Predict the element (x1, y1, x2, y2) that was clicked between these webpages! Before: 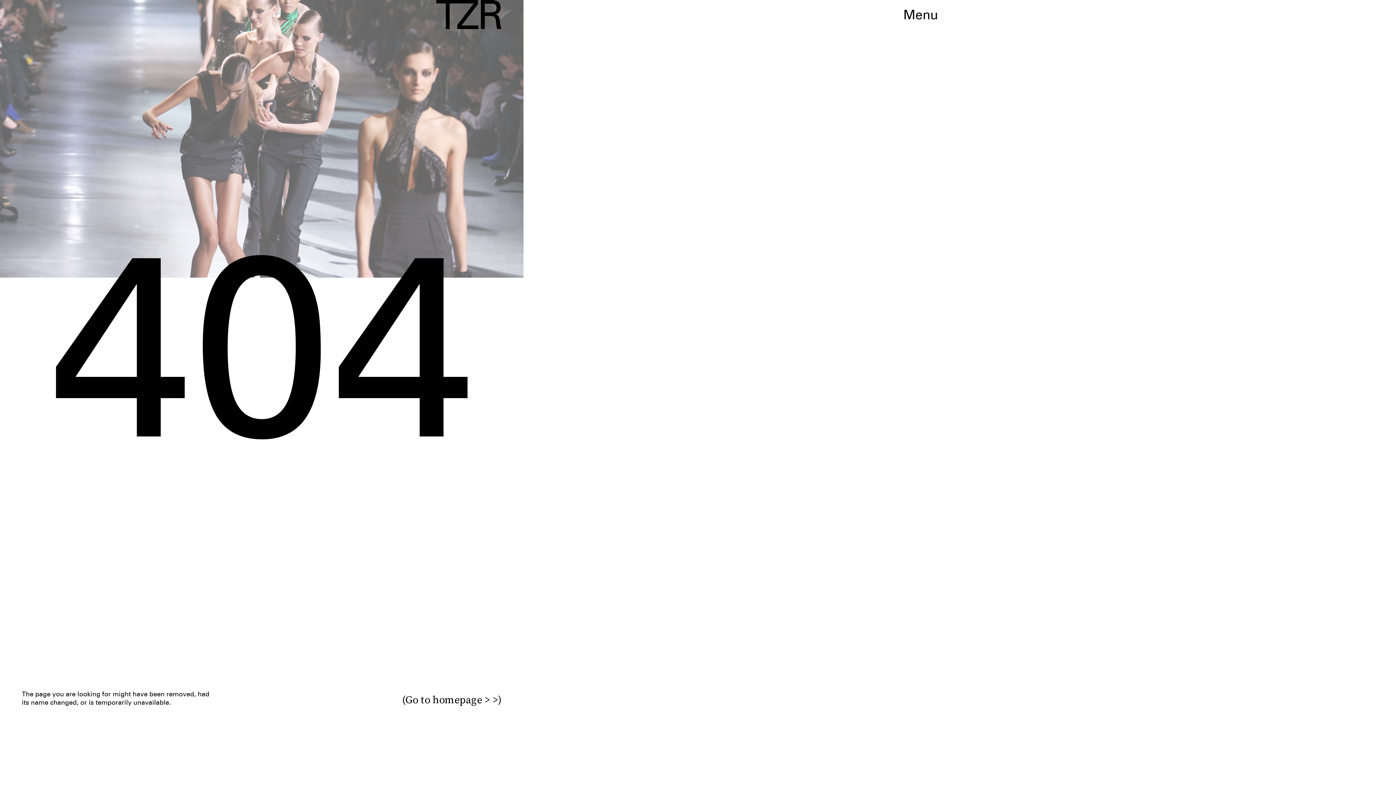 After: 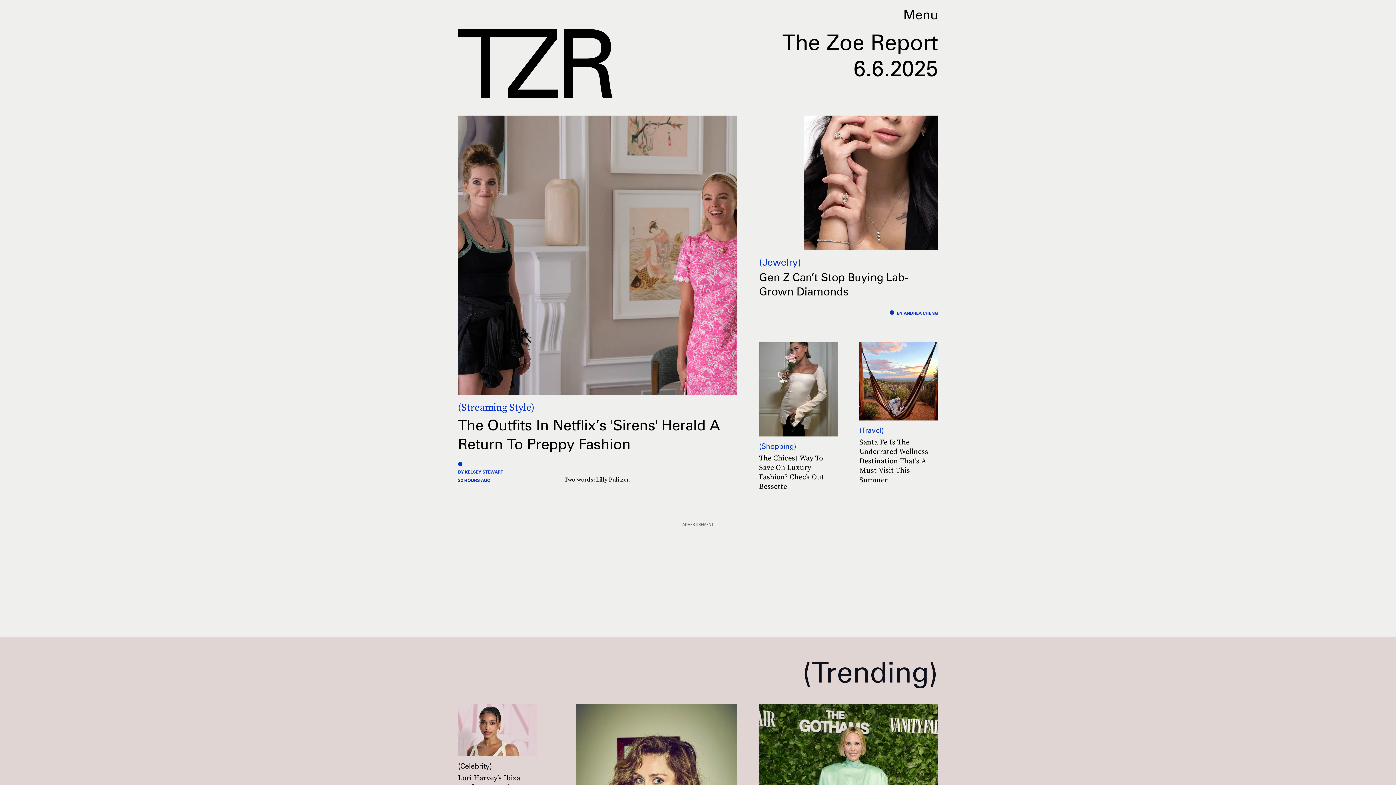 Action: bbox: (436, 0, 501, 29)